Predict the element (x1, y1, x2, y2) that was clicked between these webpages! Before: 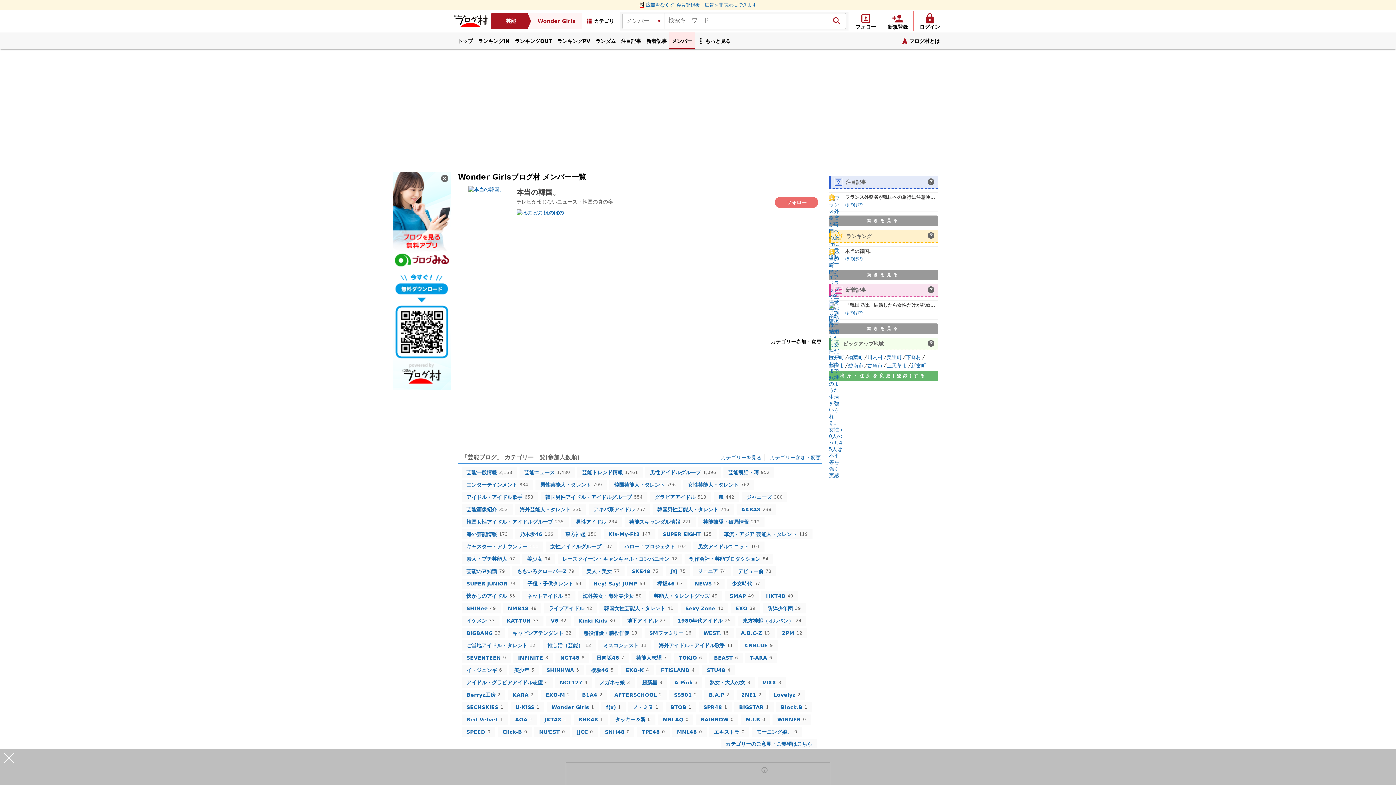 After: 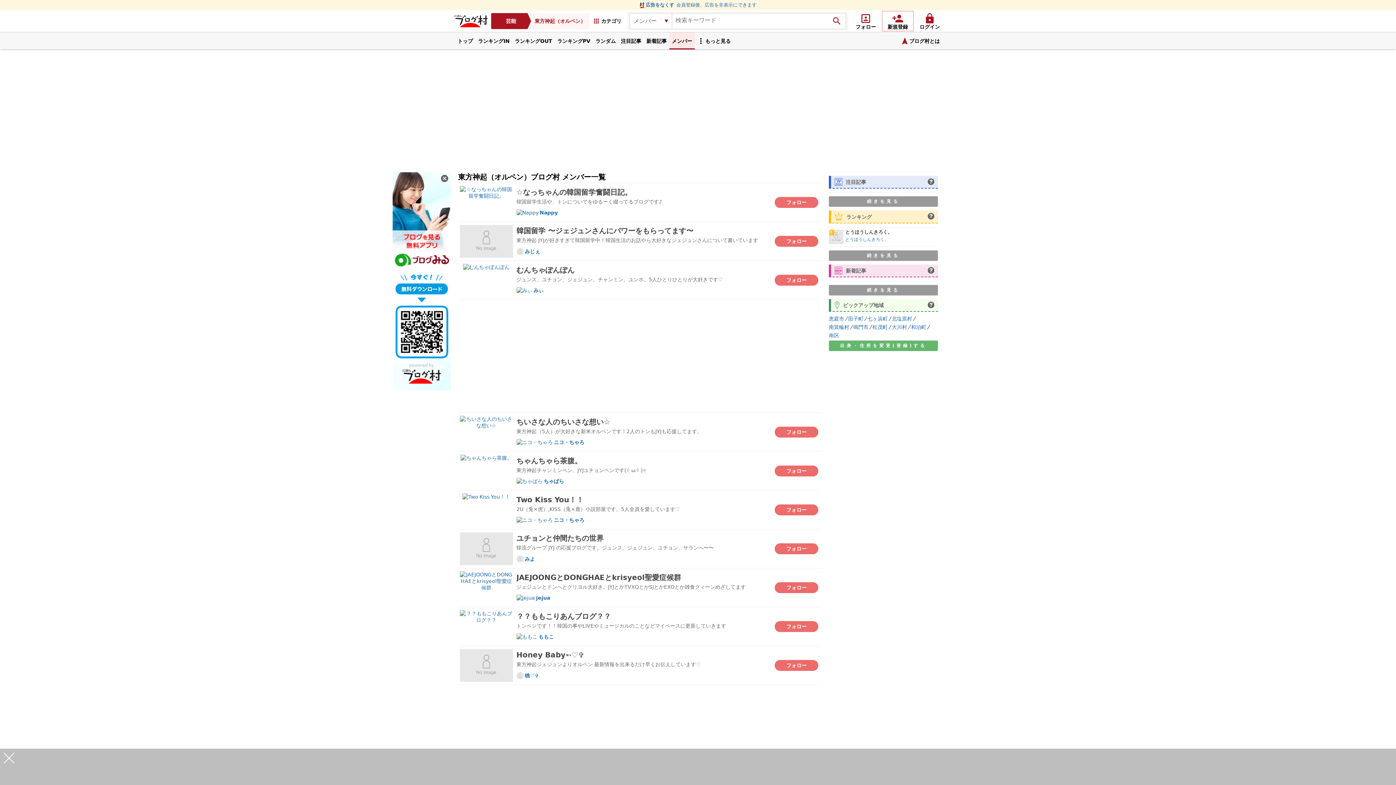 Action: label: 東方神起（オルペン）
24 bbox: (738, 616, 806, 626)